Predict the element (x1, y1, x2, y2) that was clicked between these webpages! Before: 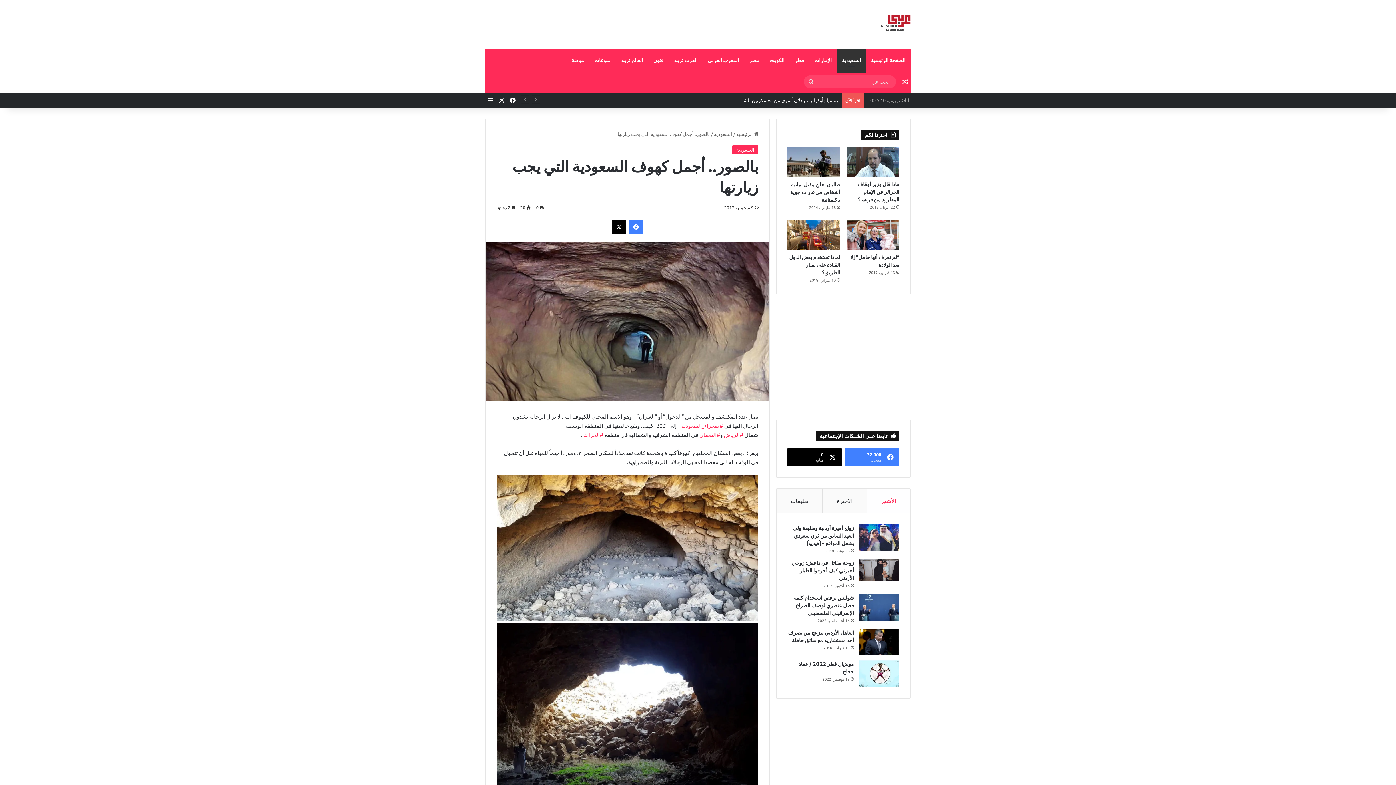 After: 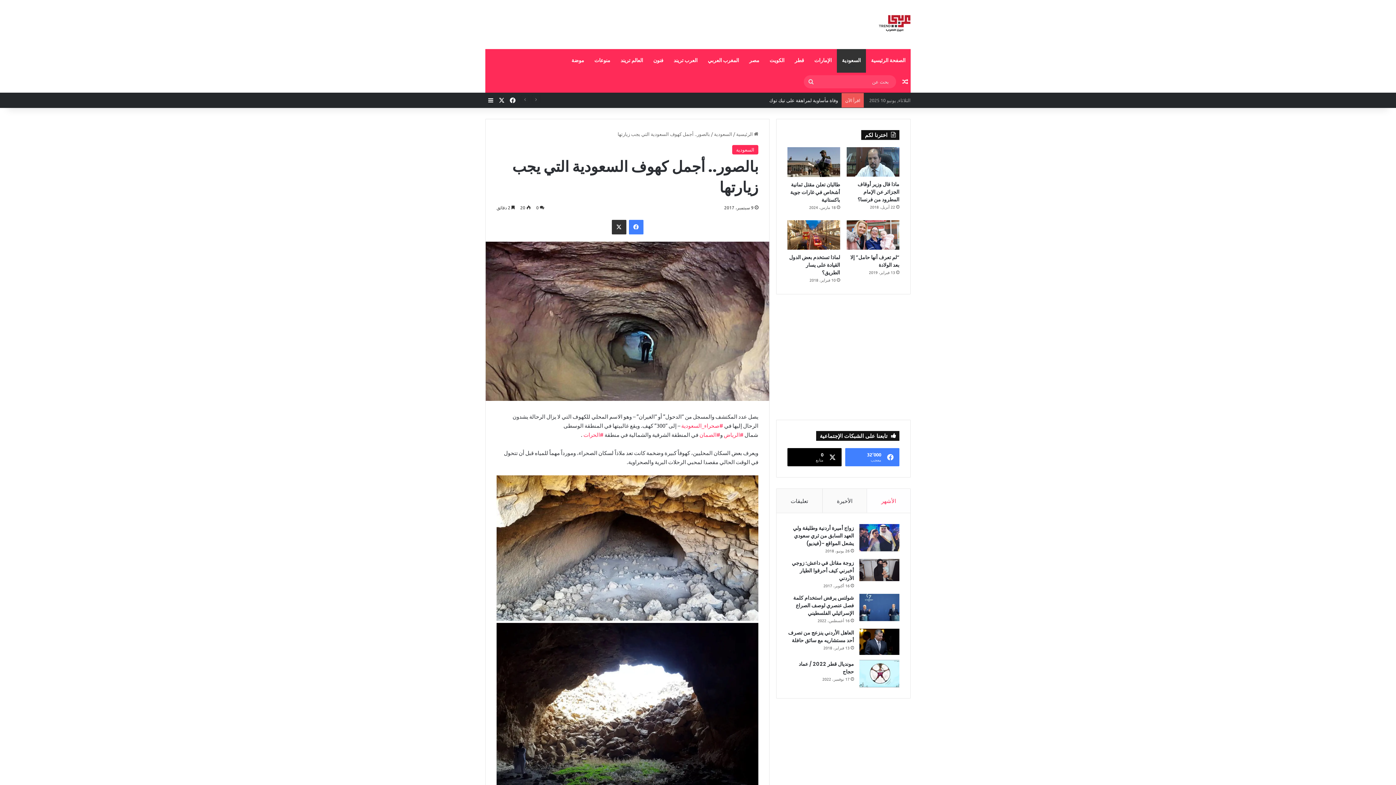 Action: bbox: (611, 220, 626, 234) label: ‫X